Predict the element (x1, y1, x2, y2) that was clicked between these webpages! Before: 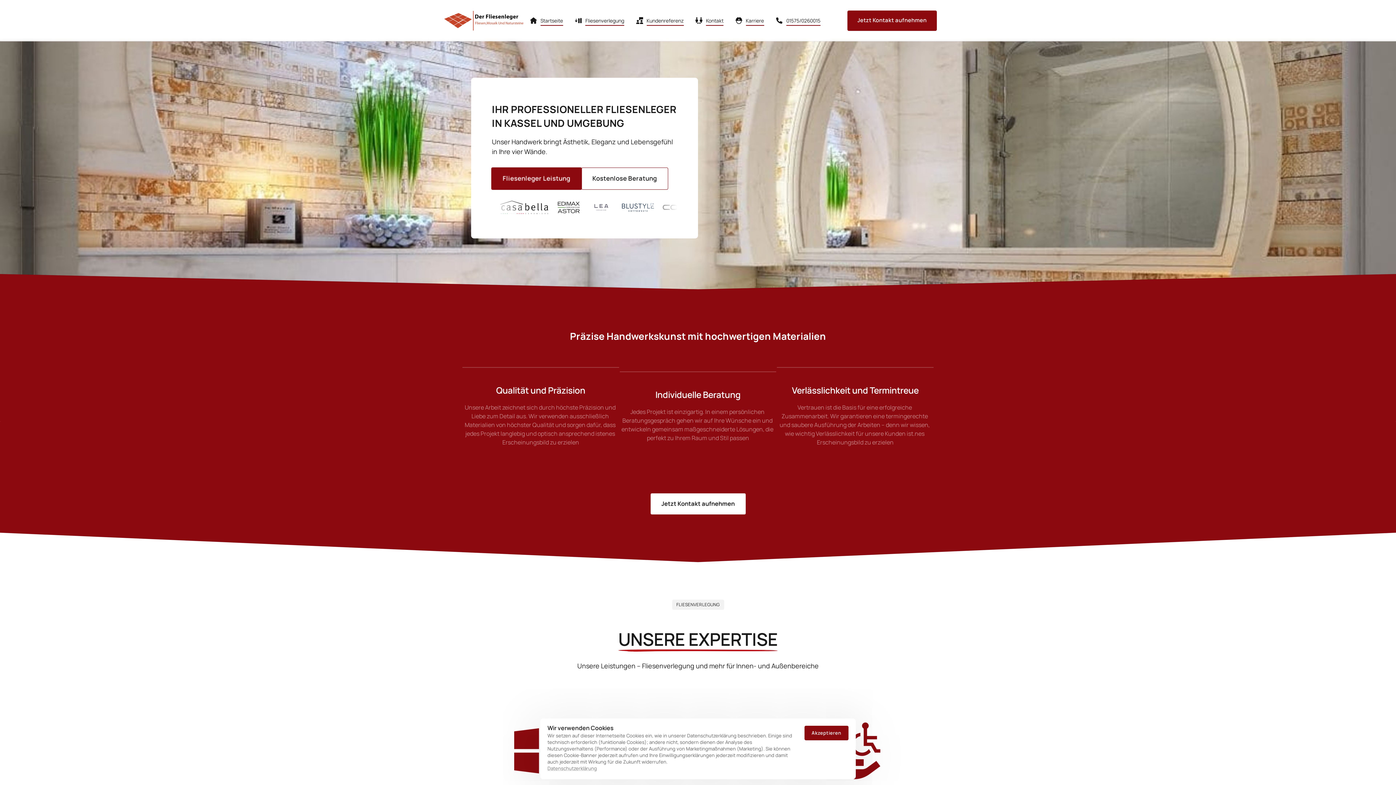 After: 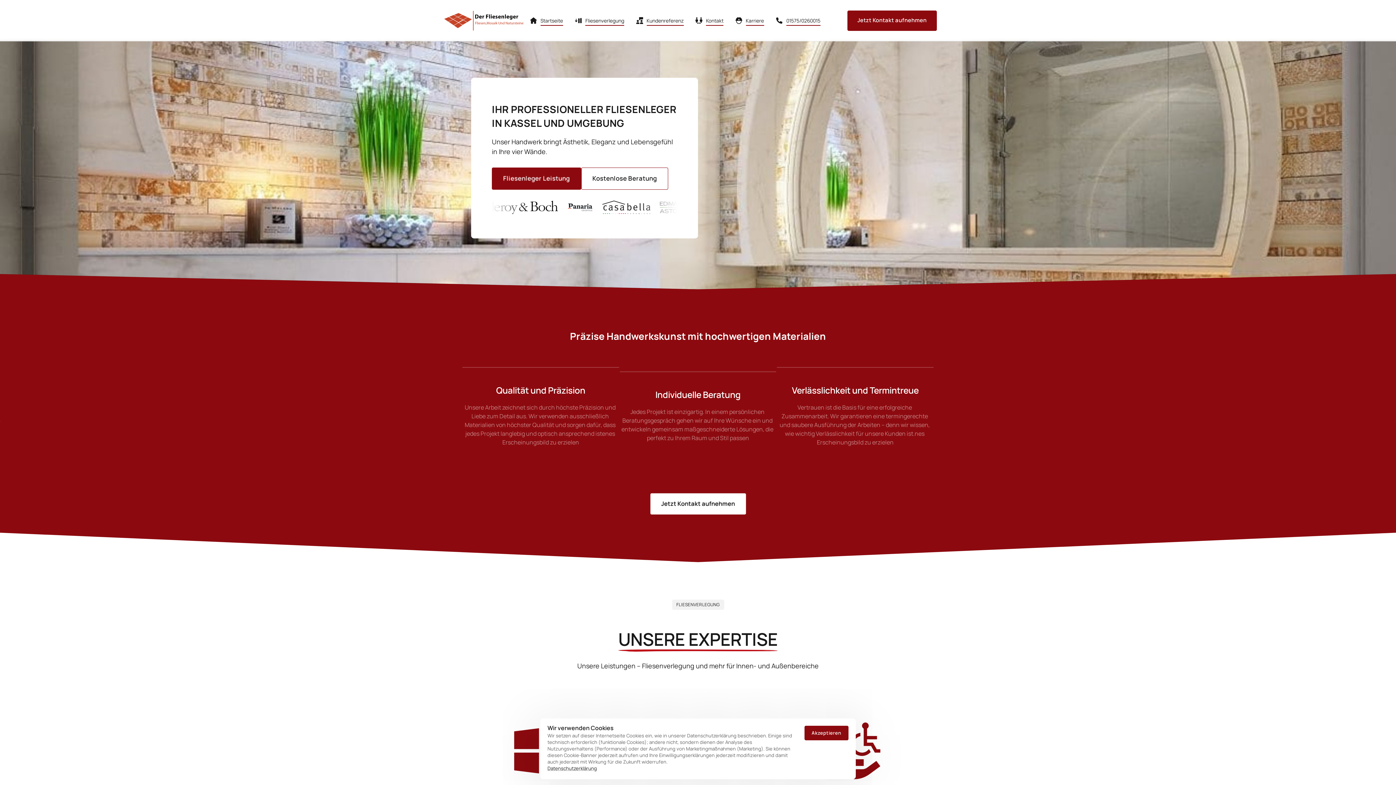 Action: bbox: (547, 765, 597, 772) label: Datenschutzerklärung